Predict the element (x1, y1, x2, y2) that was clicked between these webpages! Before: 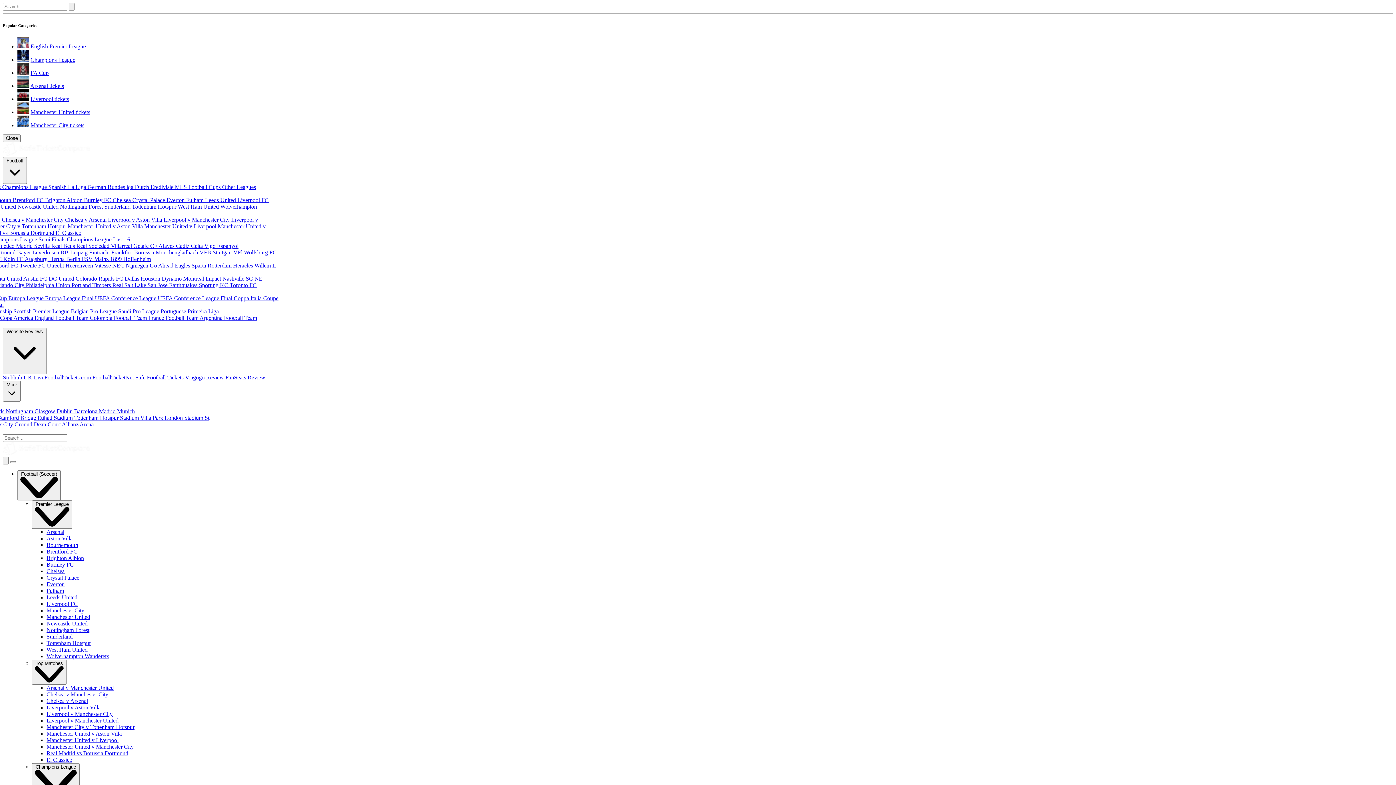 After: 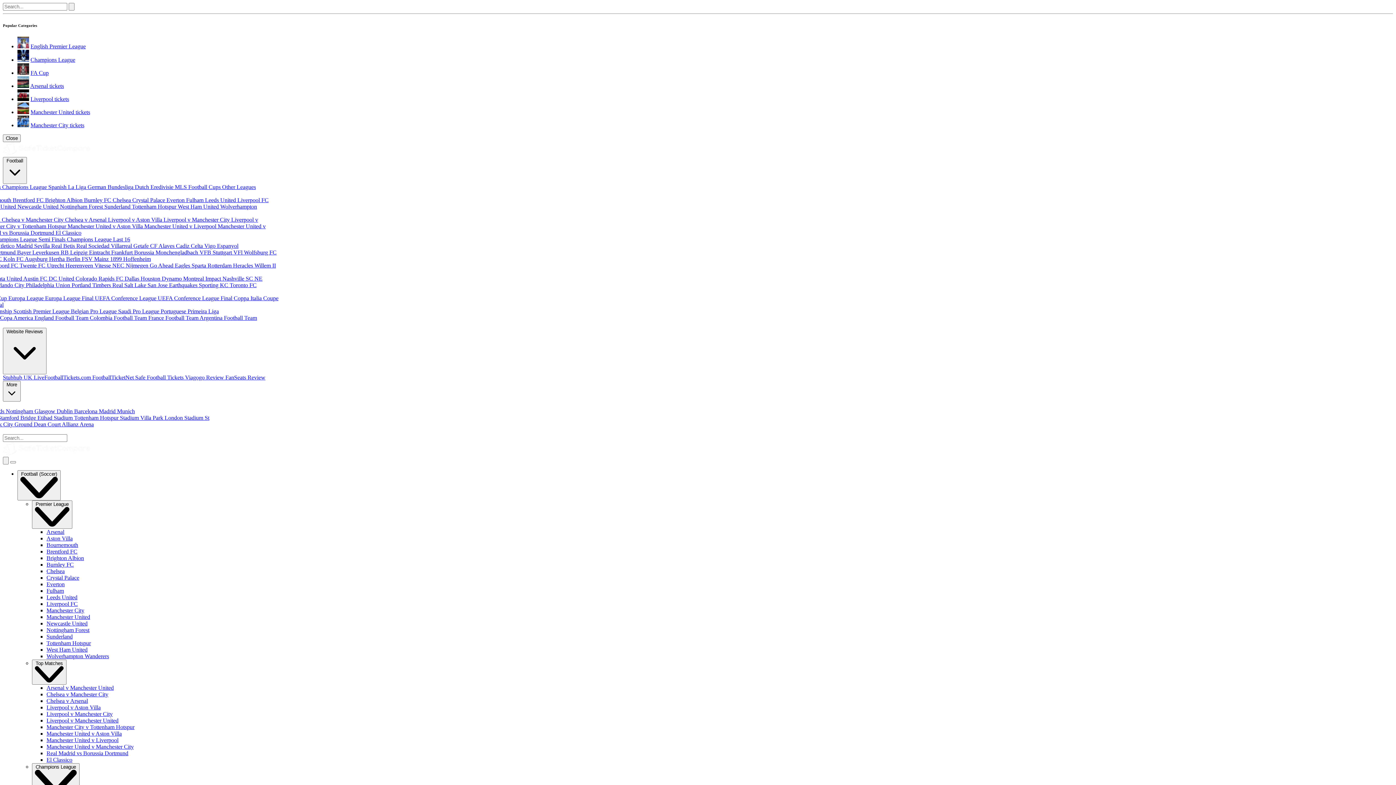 Action: bbox: (134, 249, 199, 255) label: Borussia Monchengladbach 